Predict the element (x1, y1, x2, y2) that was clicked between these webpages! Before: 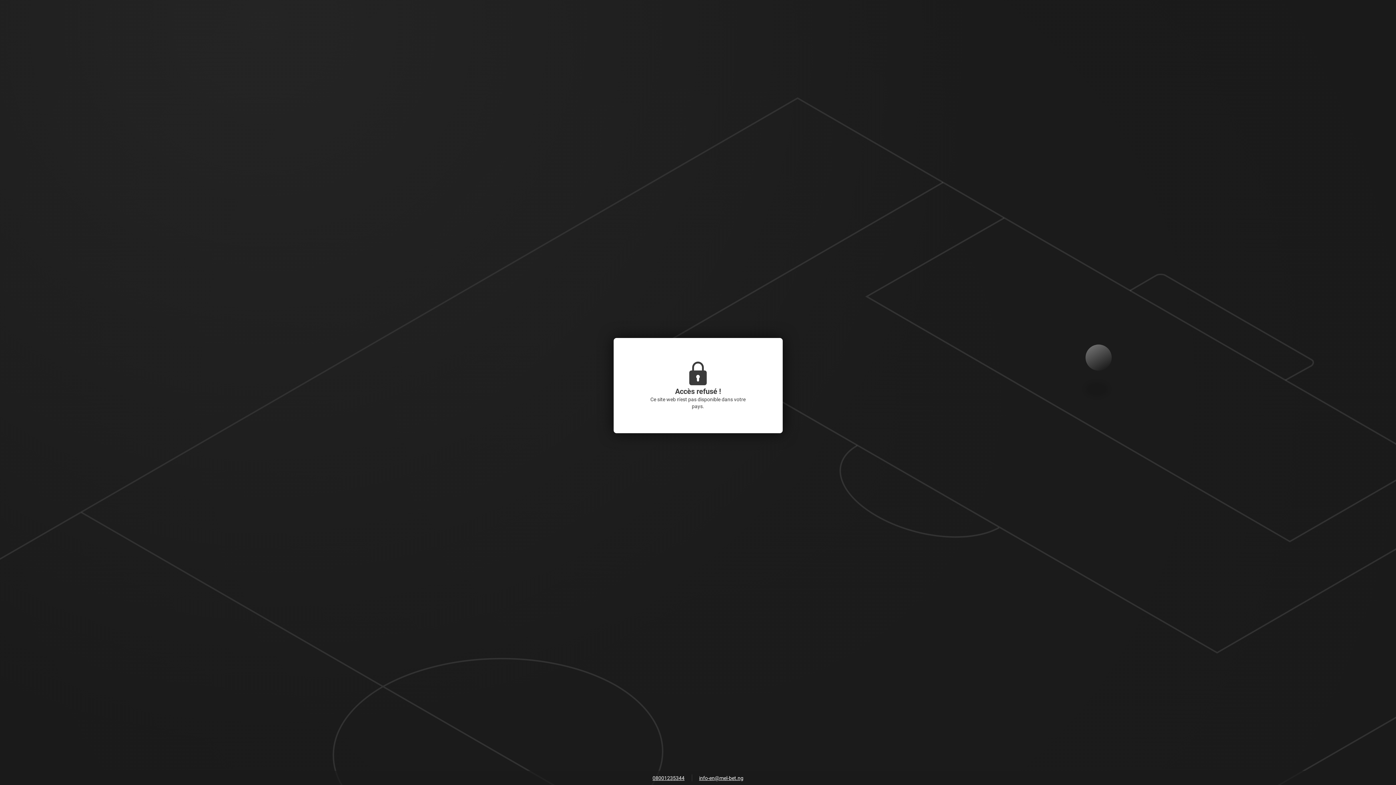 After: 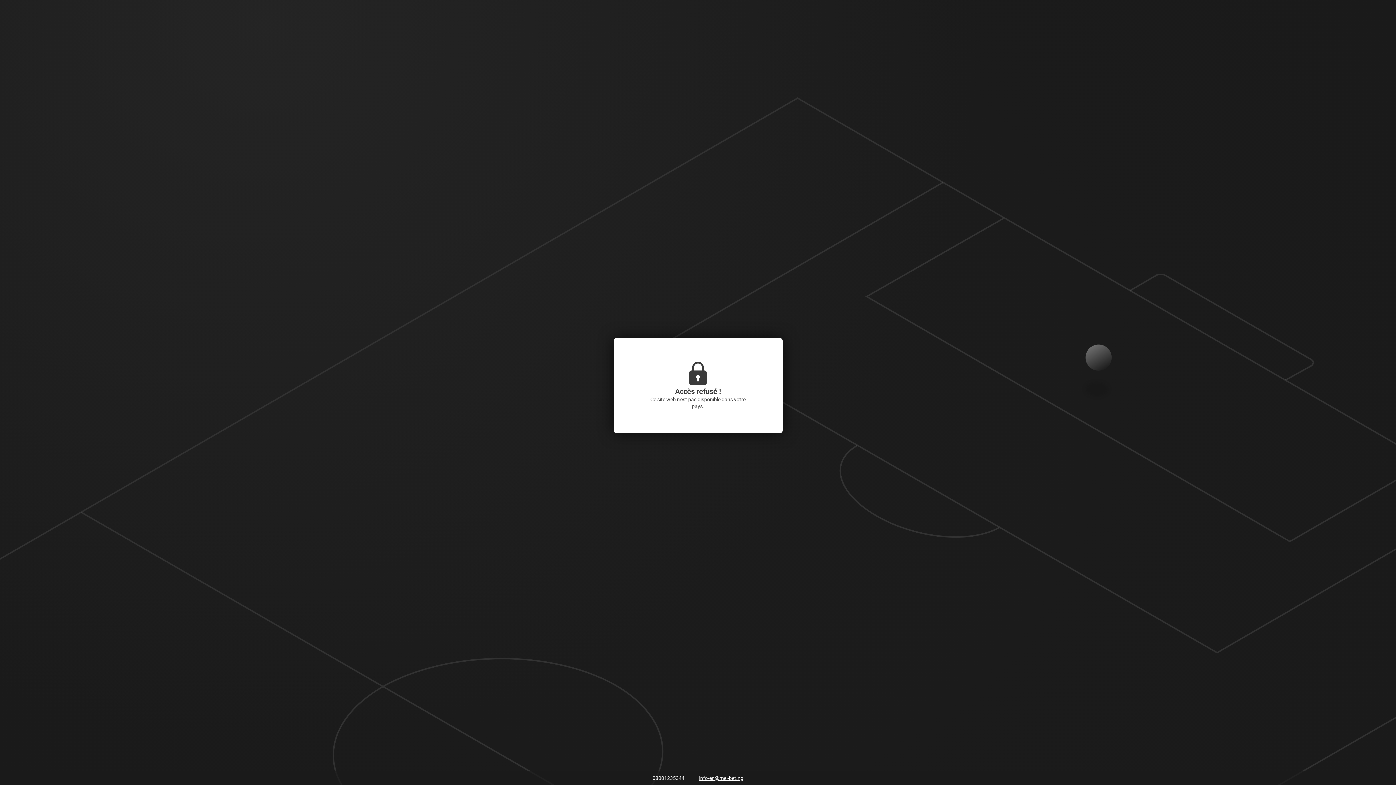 Action: label: 08001235344 bbox: (649, 773, 688, 784)